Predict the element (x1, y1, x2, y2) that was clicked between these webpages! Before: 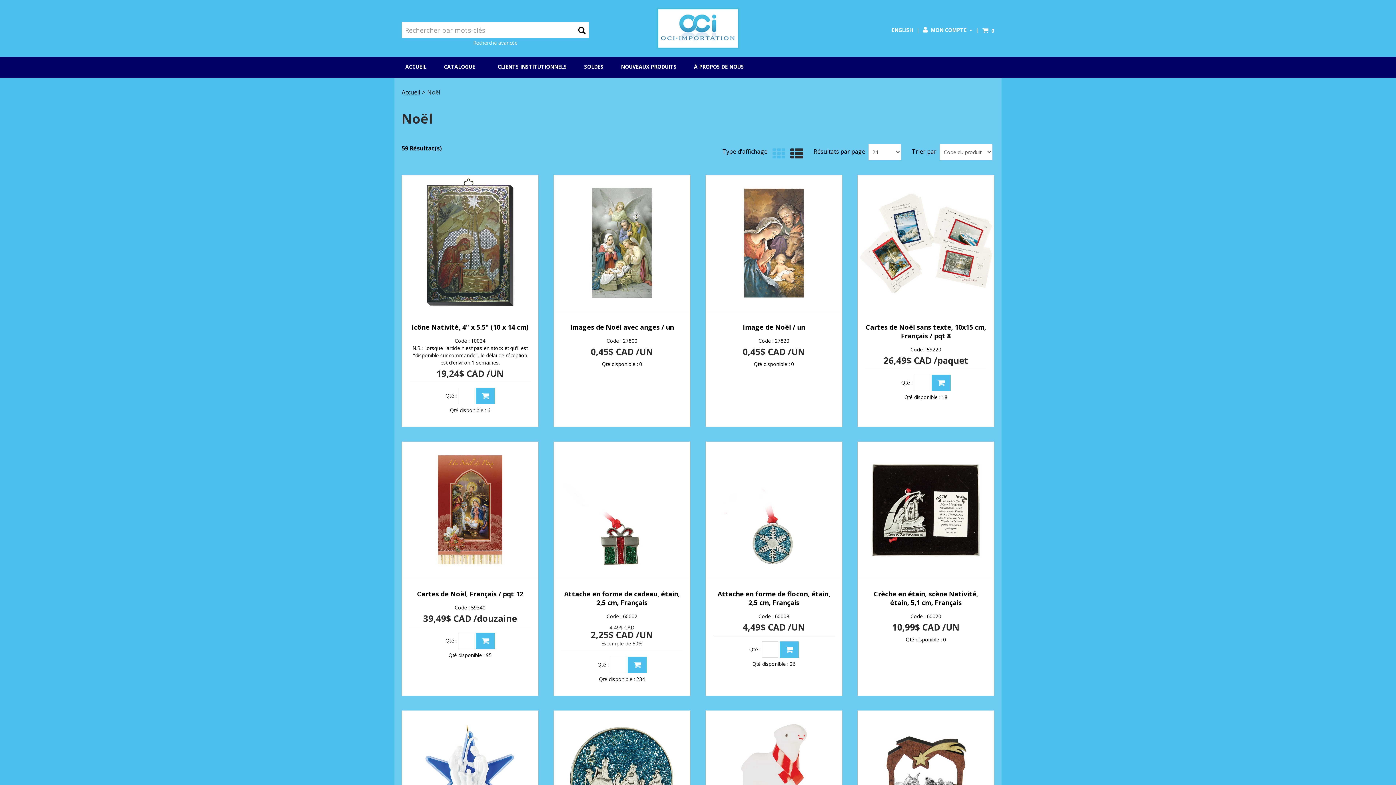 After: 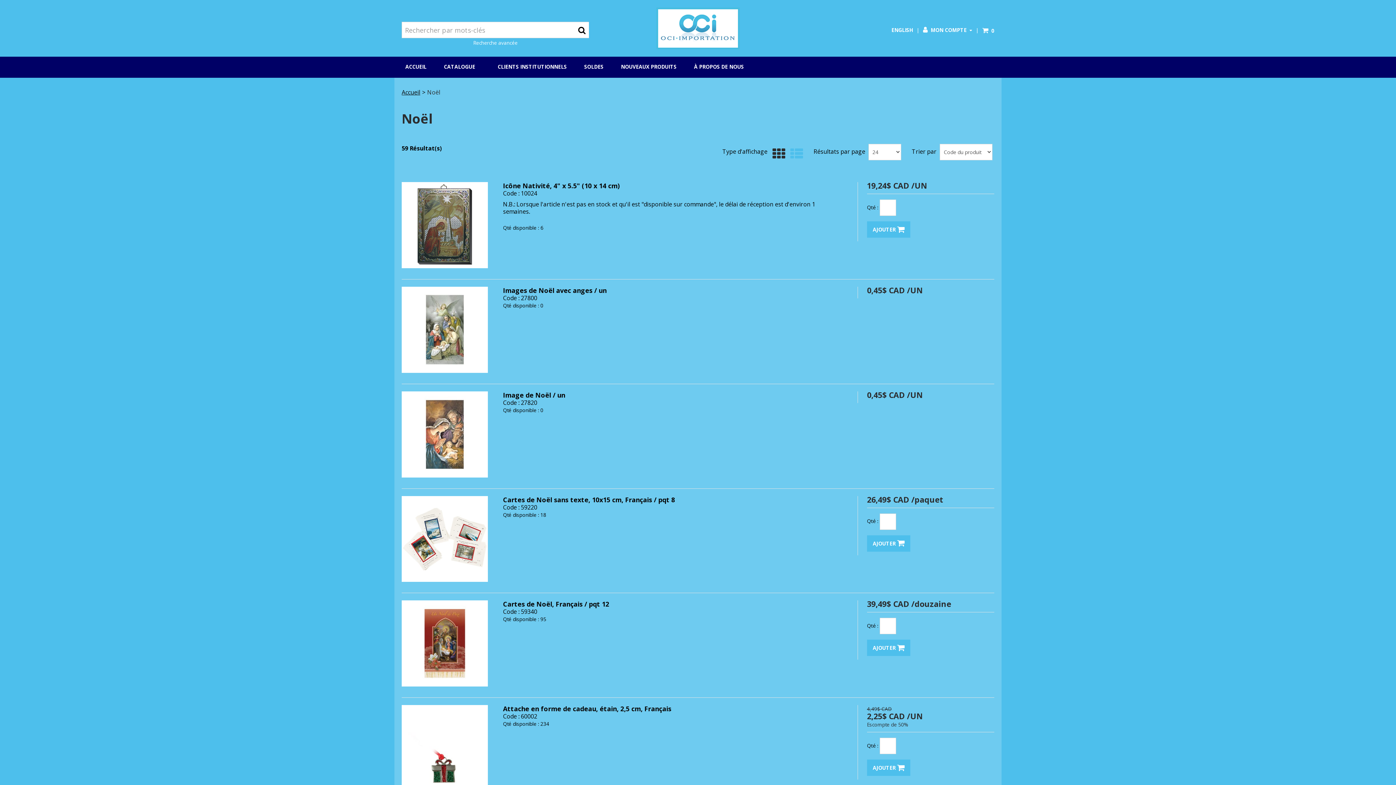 Action: bbox: (786, 147, 803, 160)